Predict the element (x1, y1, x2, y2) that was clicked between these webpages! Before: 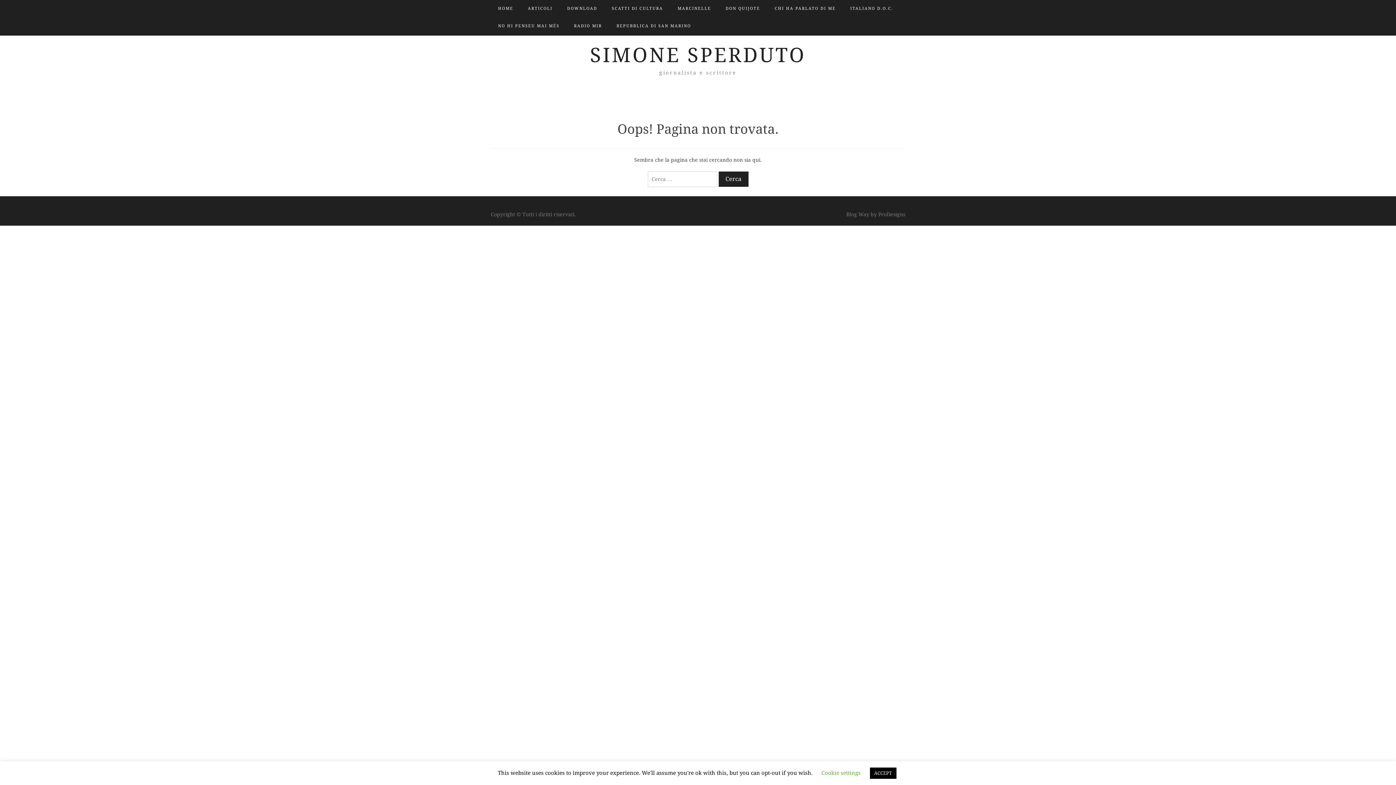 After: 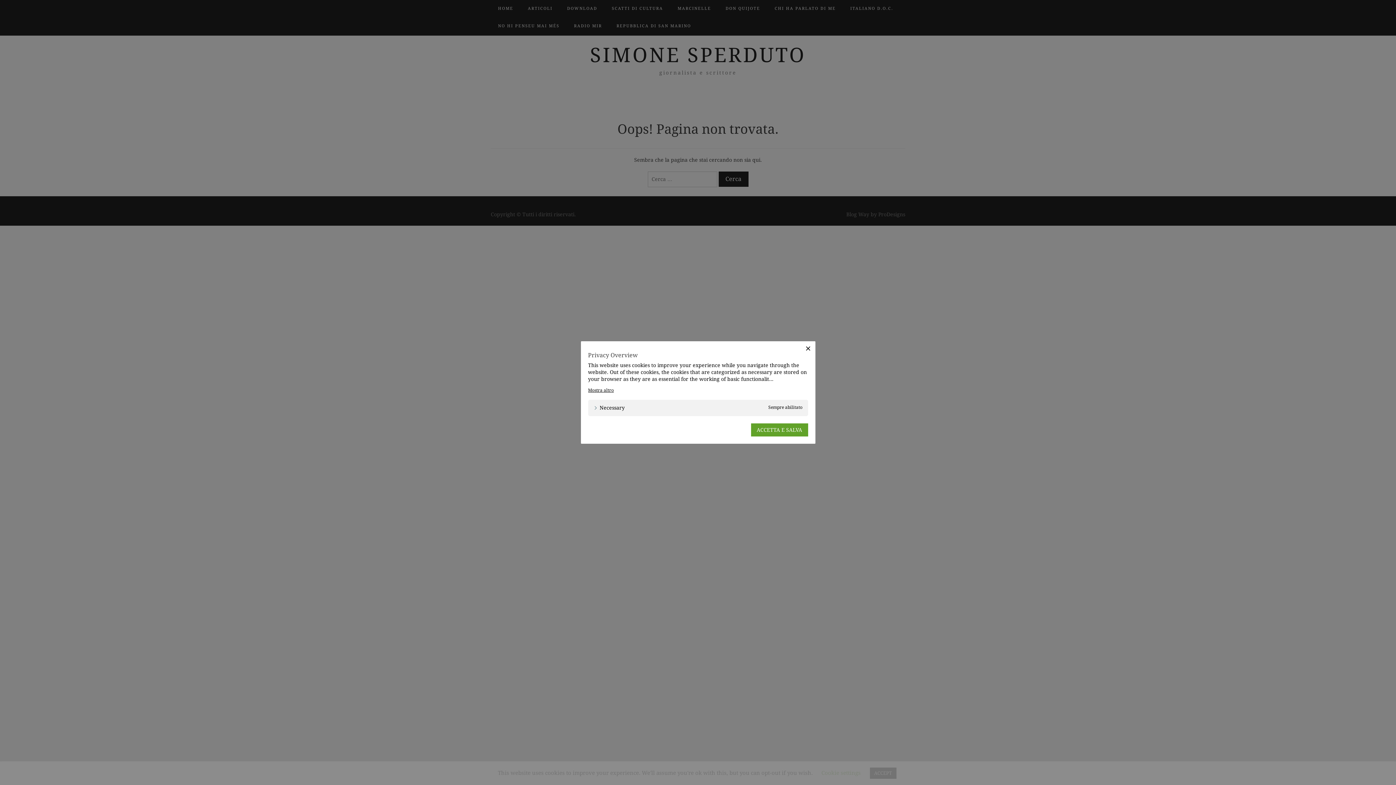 Action: bbox: (821, 770, 860, 776) label: Cookie settings